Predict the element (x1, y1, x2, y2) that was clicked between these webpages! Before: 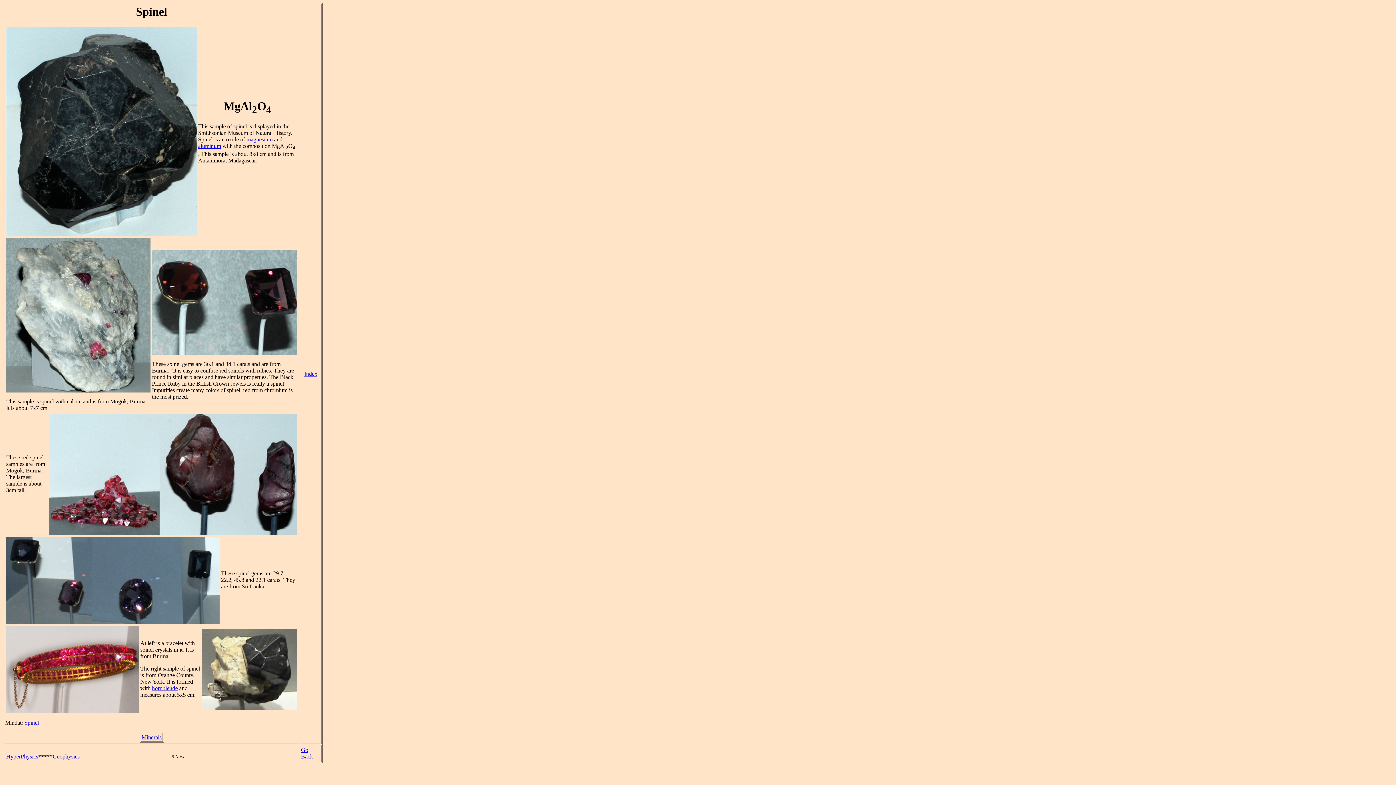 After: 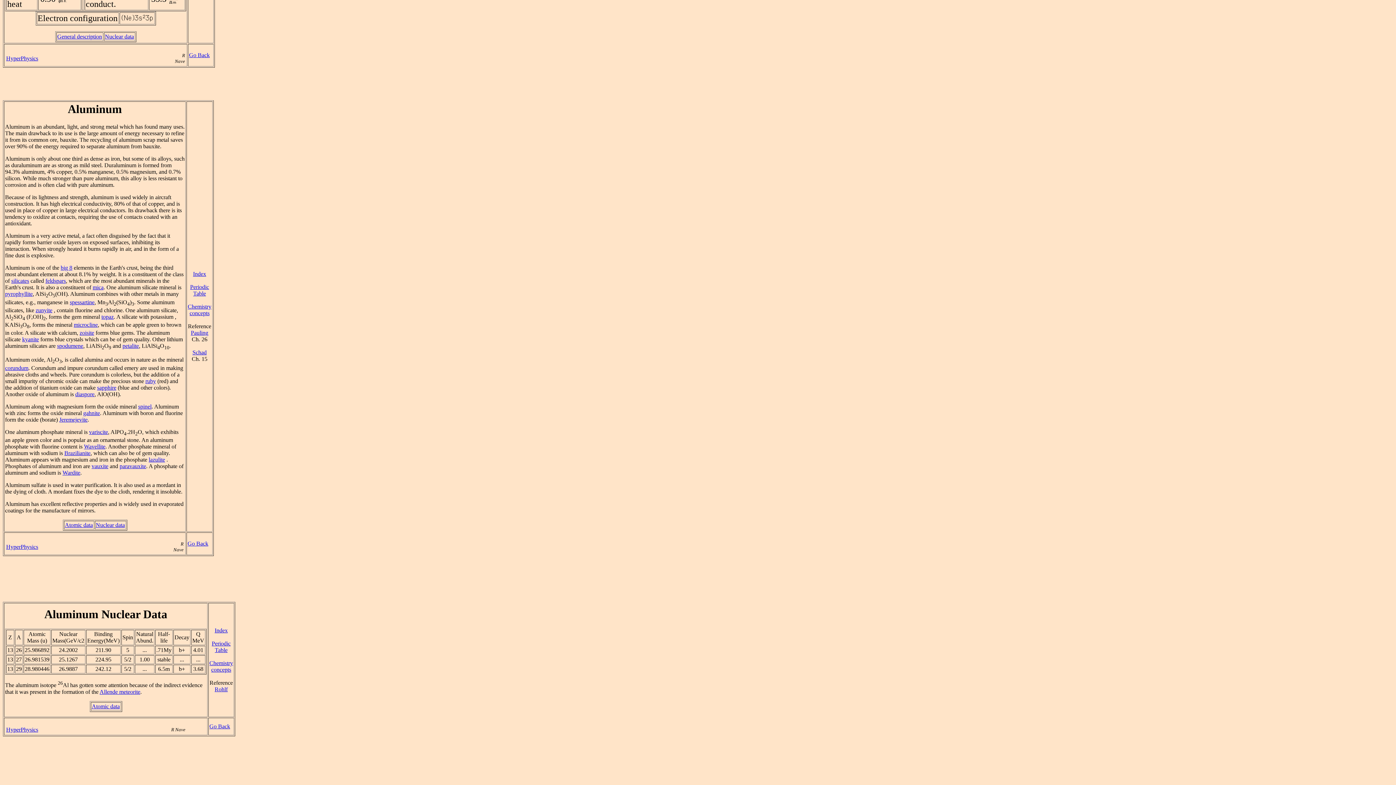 Action: label: aluminum bbox: (198, 143, 221, 149)